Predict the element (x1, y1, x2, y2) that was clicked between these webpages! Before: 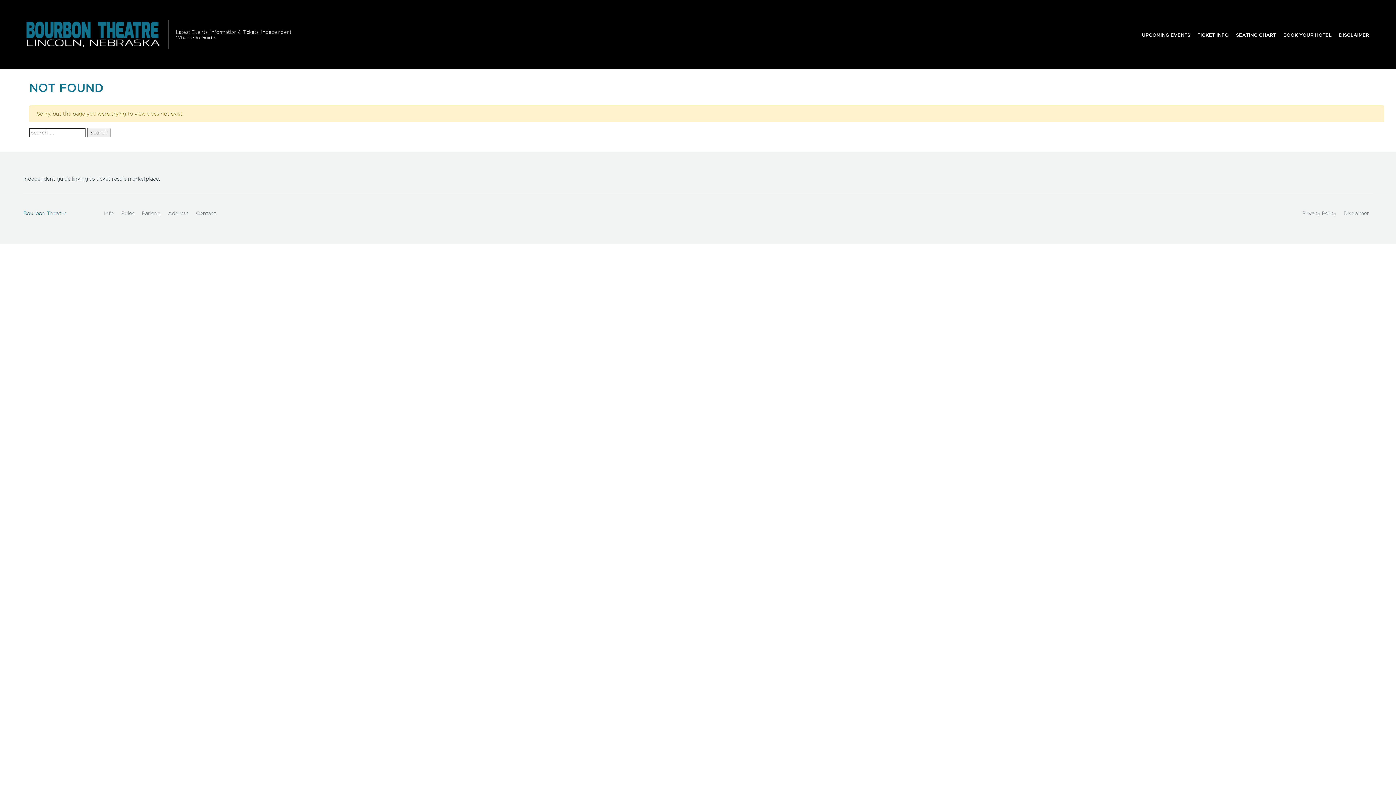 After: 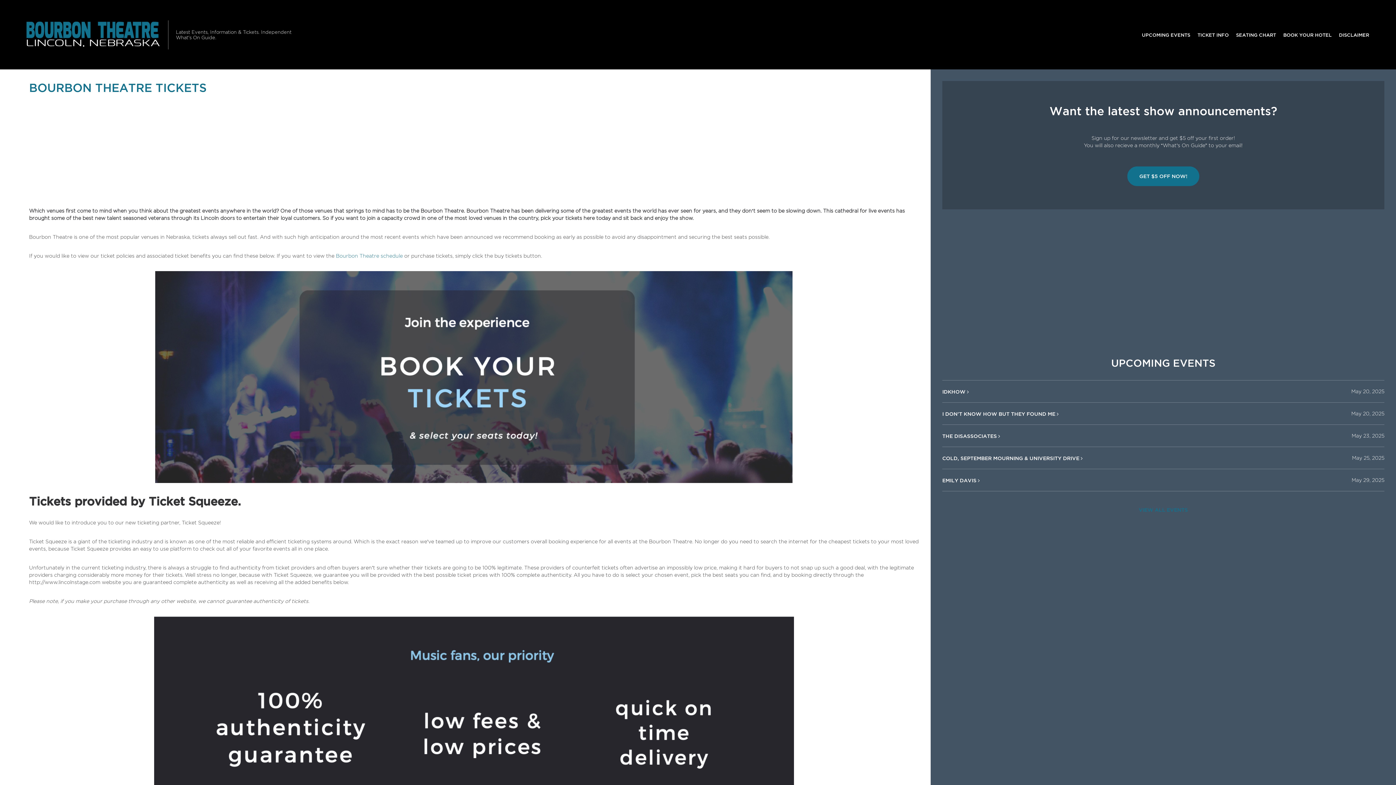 Action: label: TICKET INFO bbox: (1194, 27, 1232, 41)